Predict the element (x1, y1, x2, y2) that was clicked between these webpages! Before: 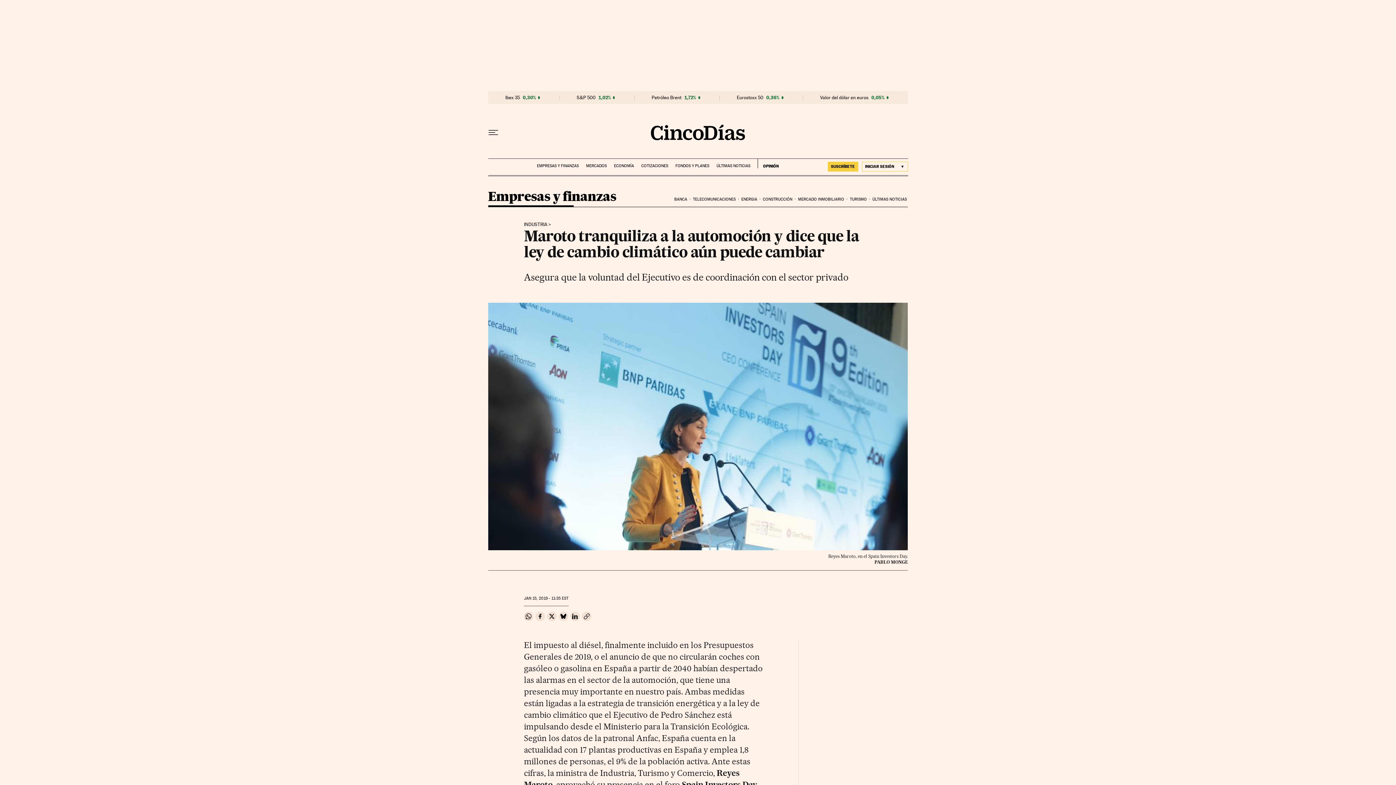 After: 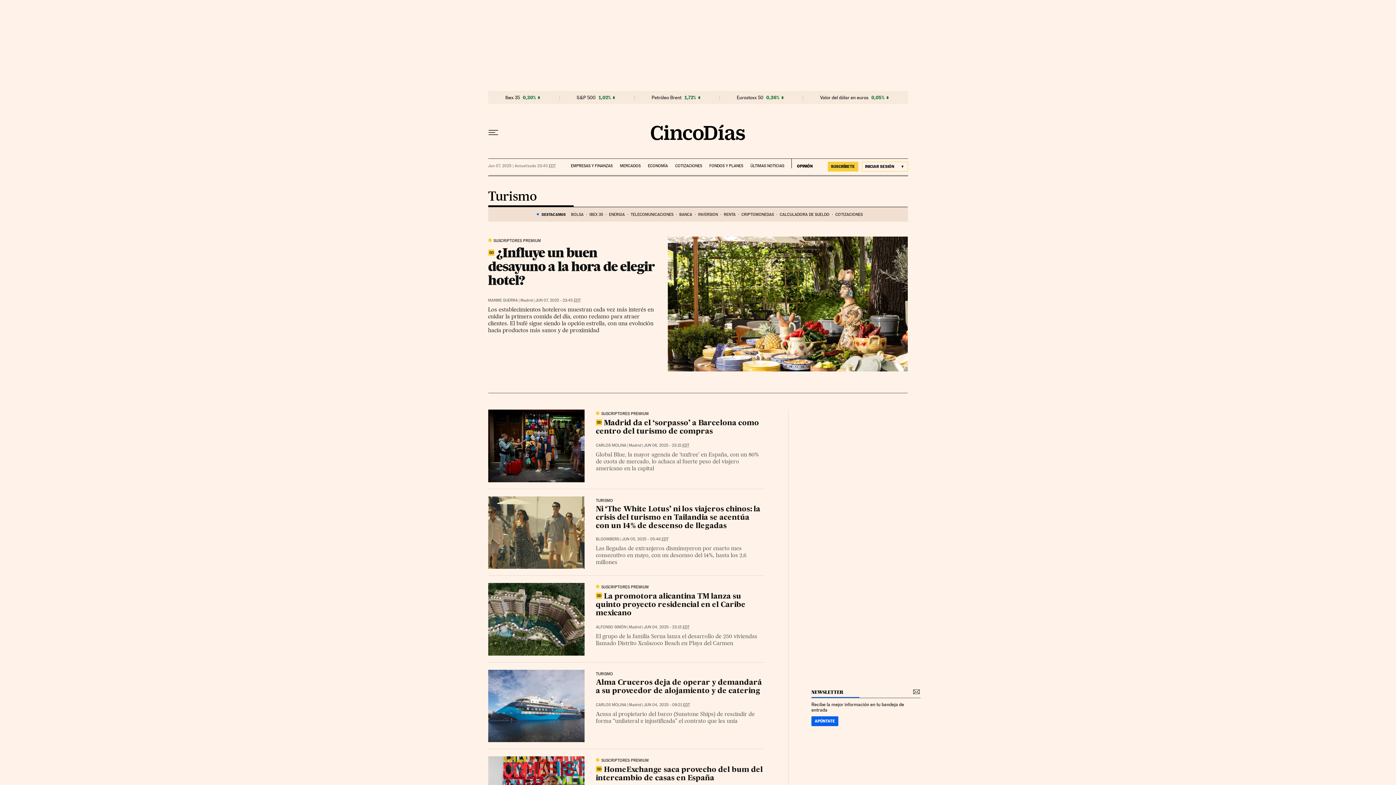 Action: label: TURISMO bbox: (848, 191, 871, 207)